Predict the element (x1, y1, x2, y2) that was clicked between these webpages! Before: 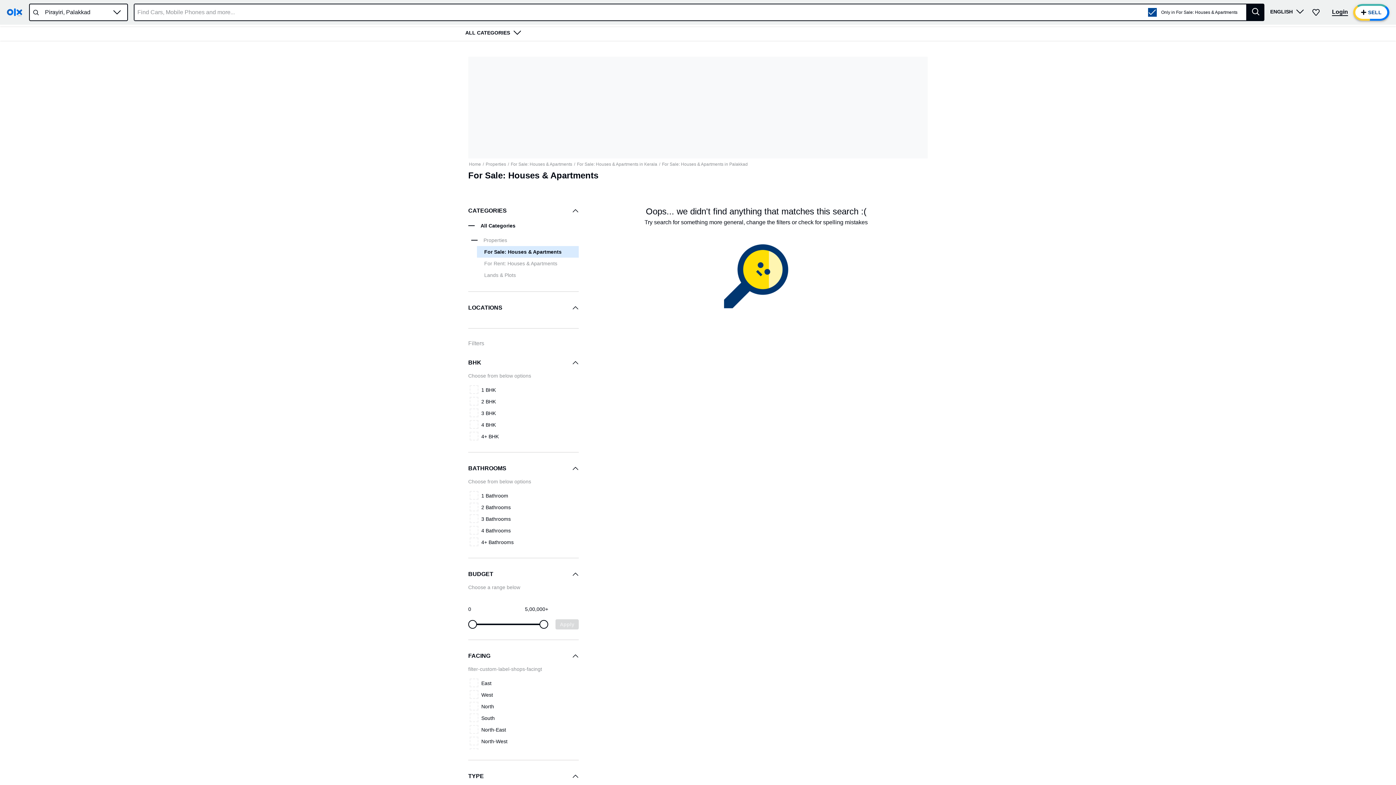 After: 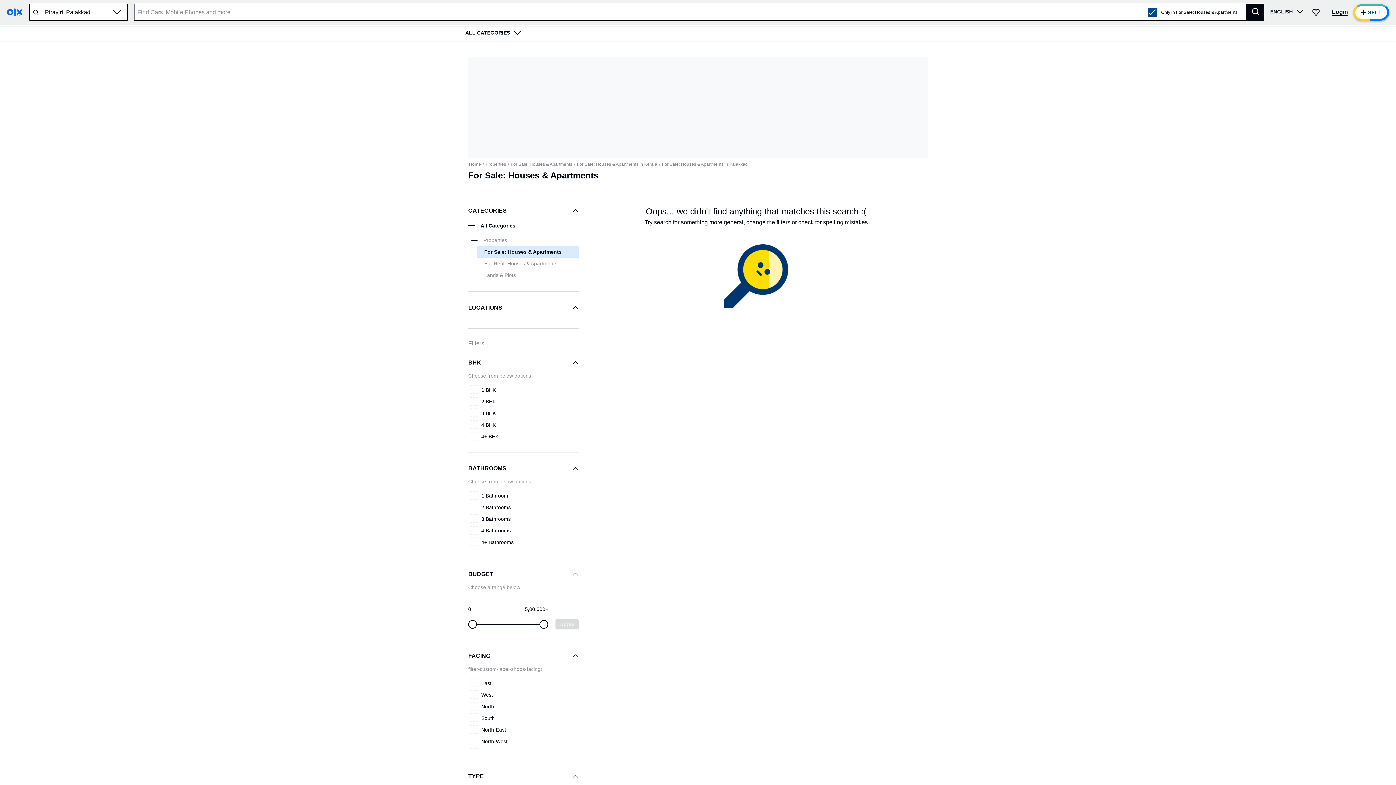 Action: label: For Sale: Houses & Apartments bbox: (477, 246, 578, 257)